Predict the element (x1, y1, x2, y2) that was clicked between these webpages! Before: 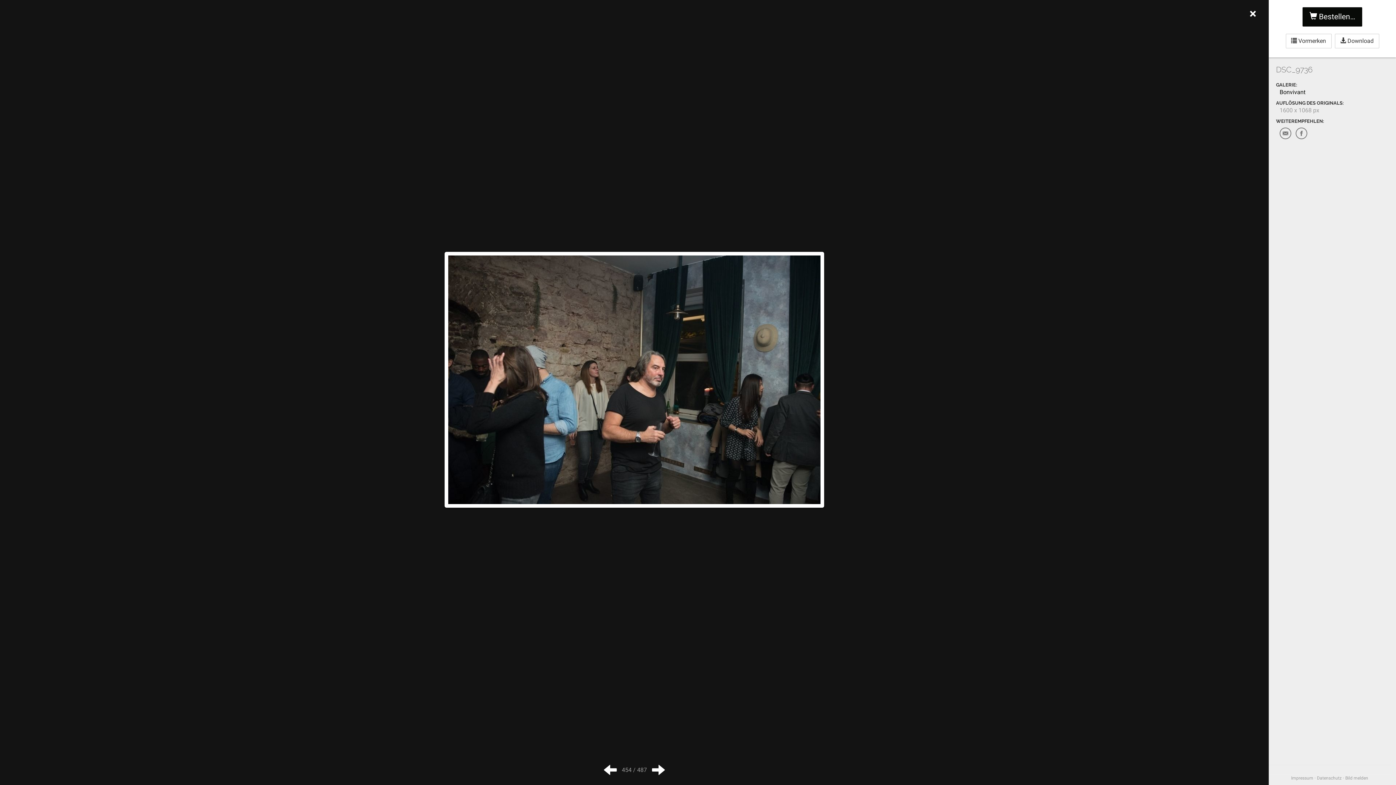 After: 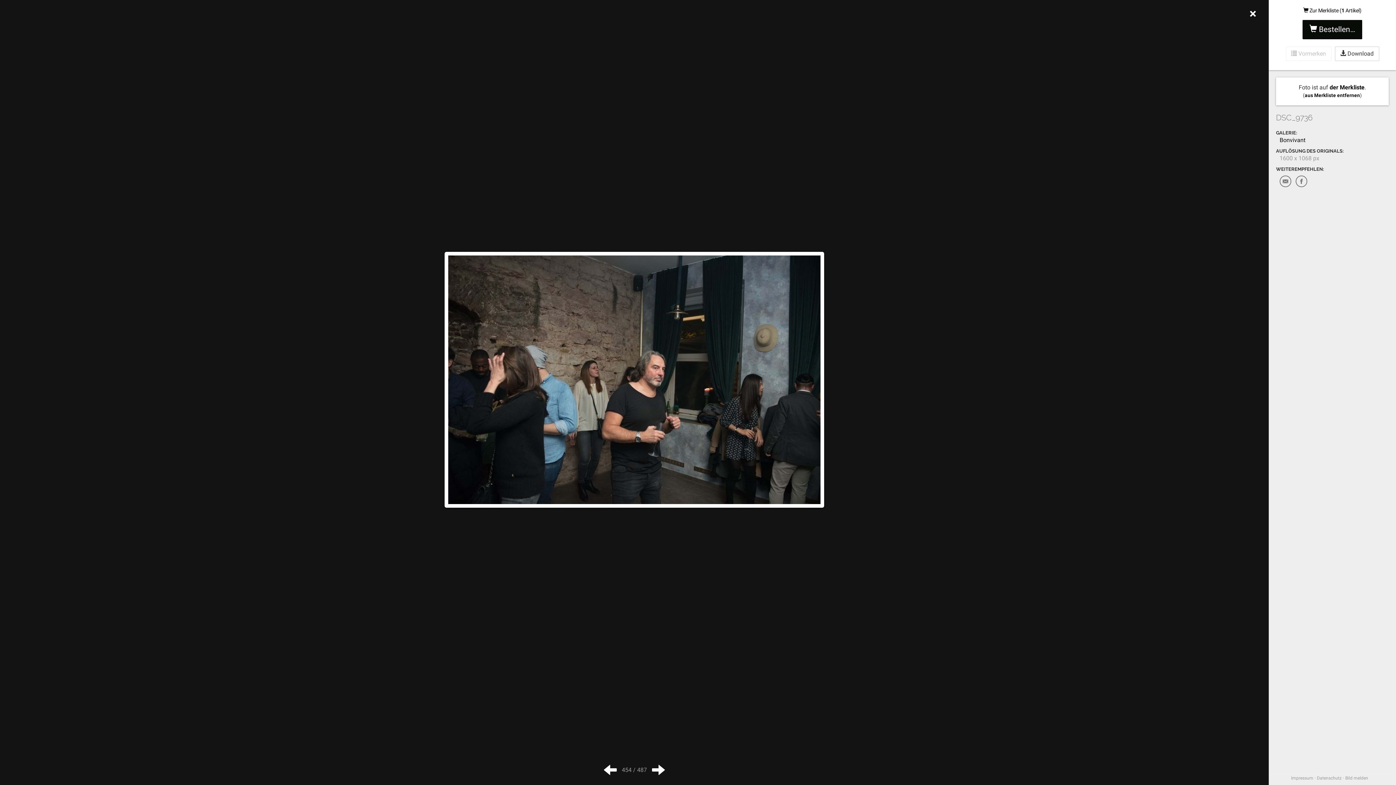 Action: label:  Vormerken bbox: (1286, 33, 1331, 48)